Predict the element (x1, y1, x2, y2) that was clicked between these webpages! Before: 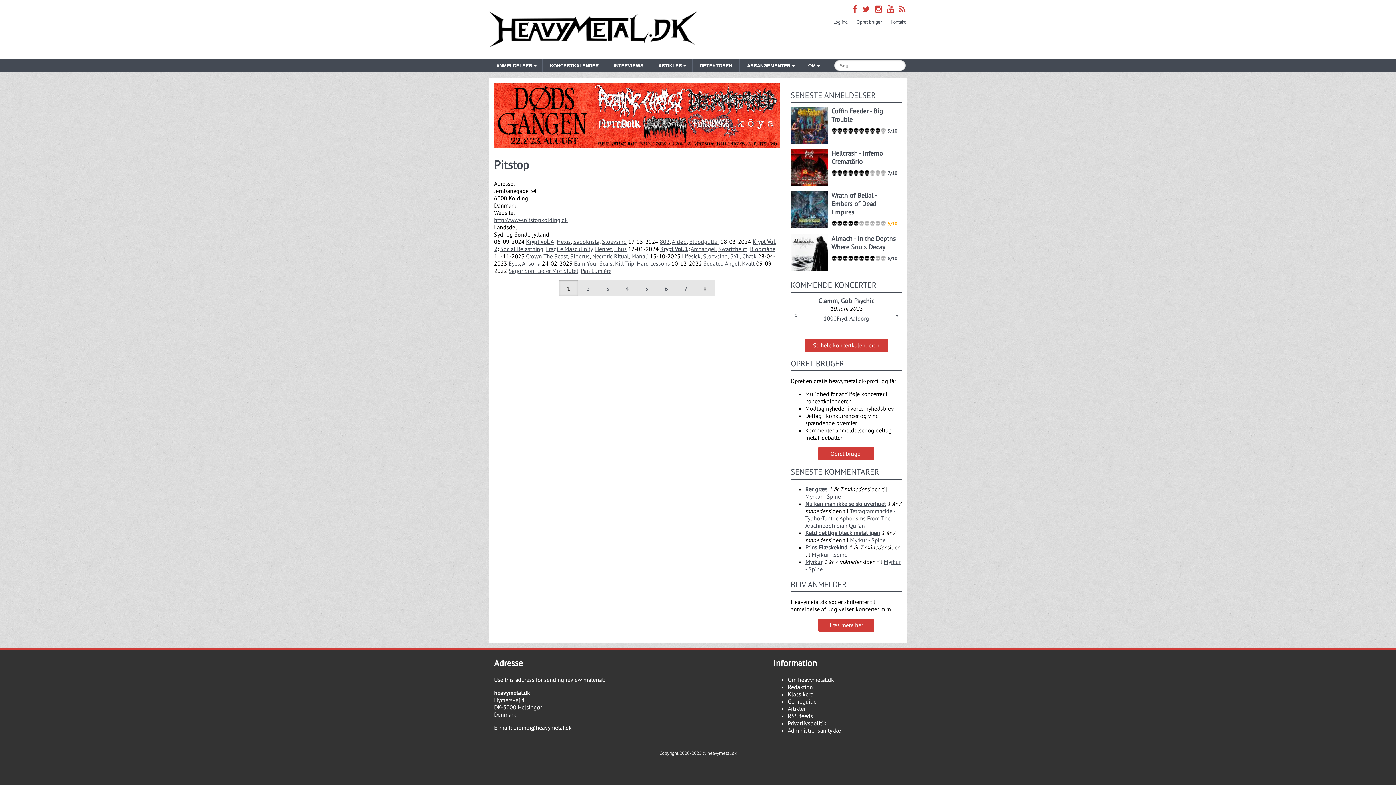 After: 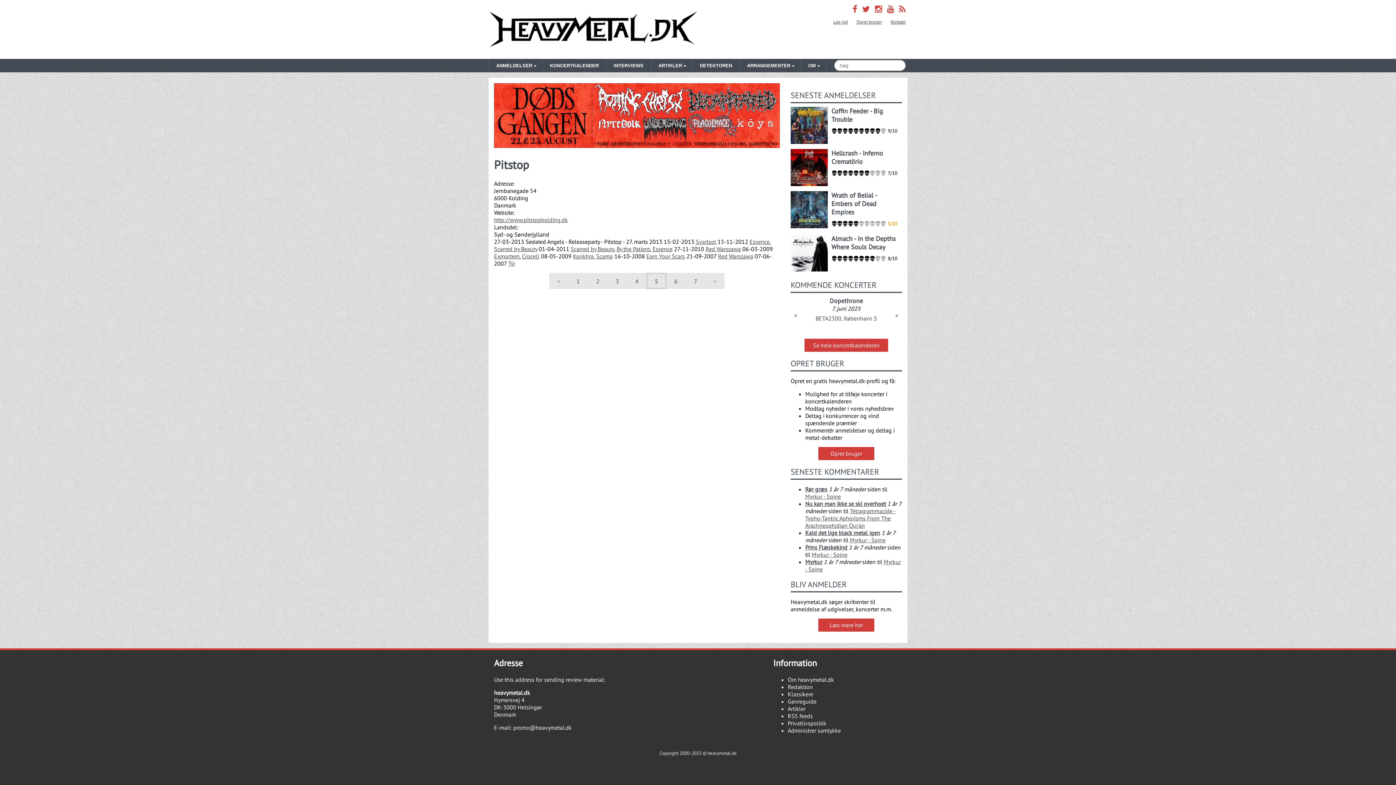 Action: bbox: (637, 280, 656, 296) label: 5